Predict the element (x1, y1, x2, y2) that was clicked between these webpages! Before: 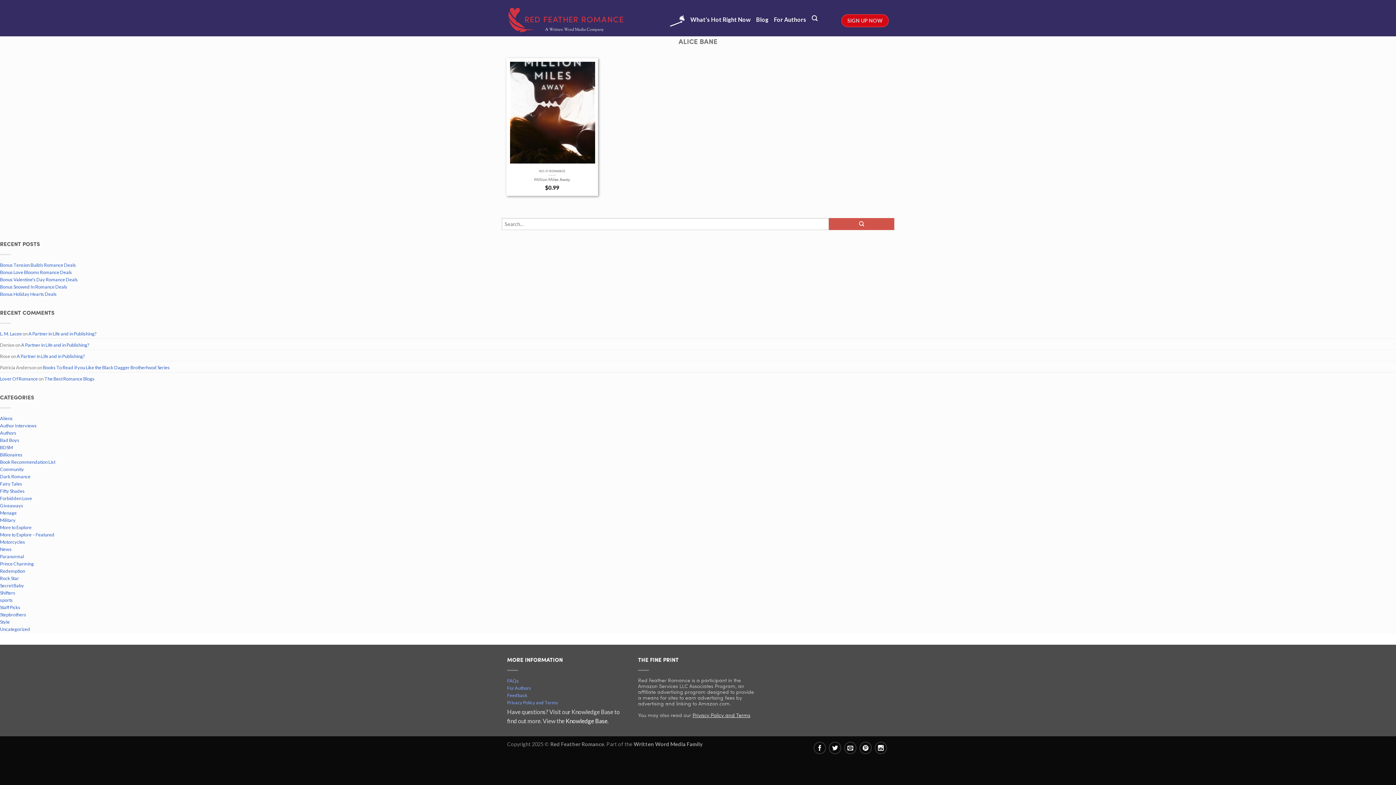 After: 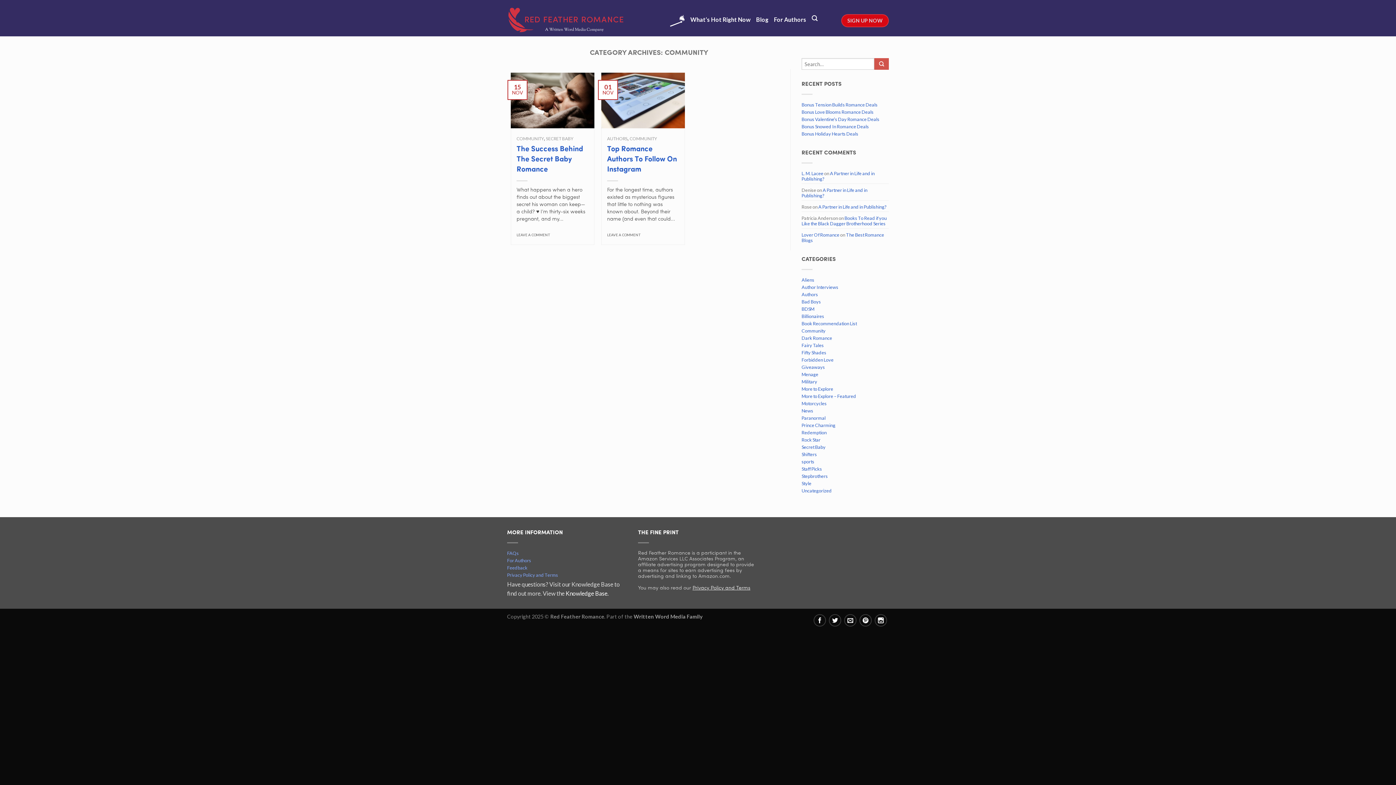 Action: bbox: (0, 466, 1396, 474) label: Community